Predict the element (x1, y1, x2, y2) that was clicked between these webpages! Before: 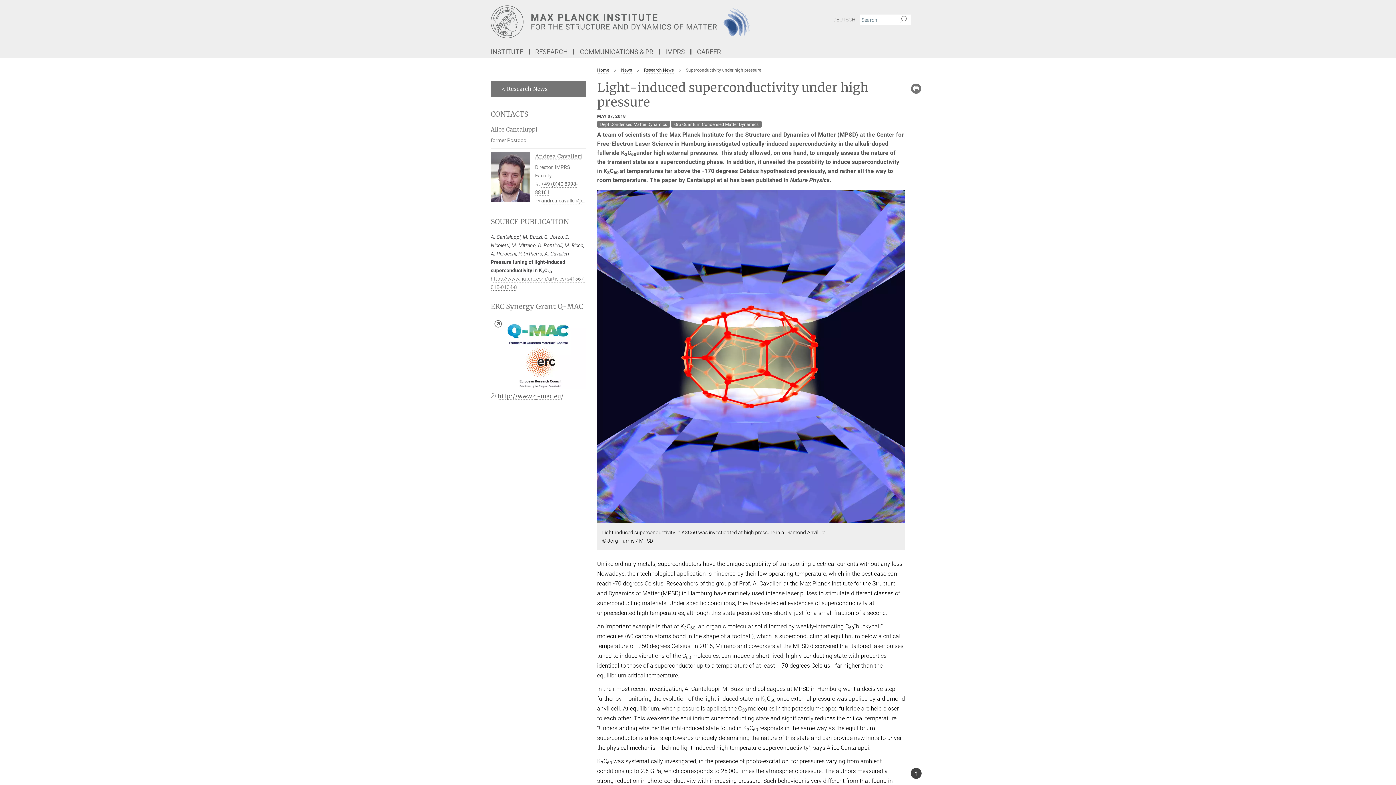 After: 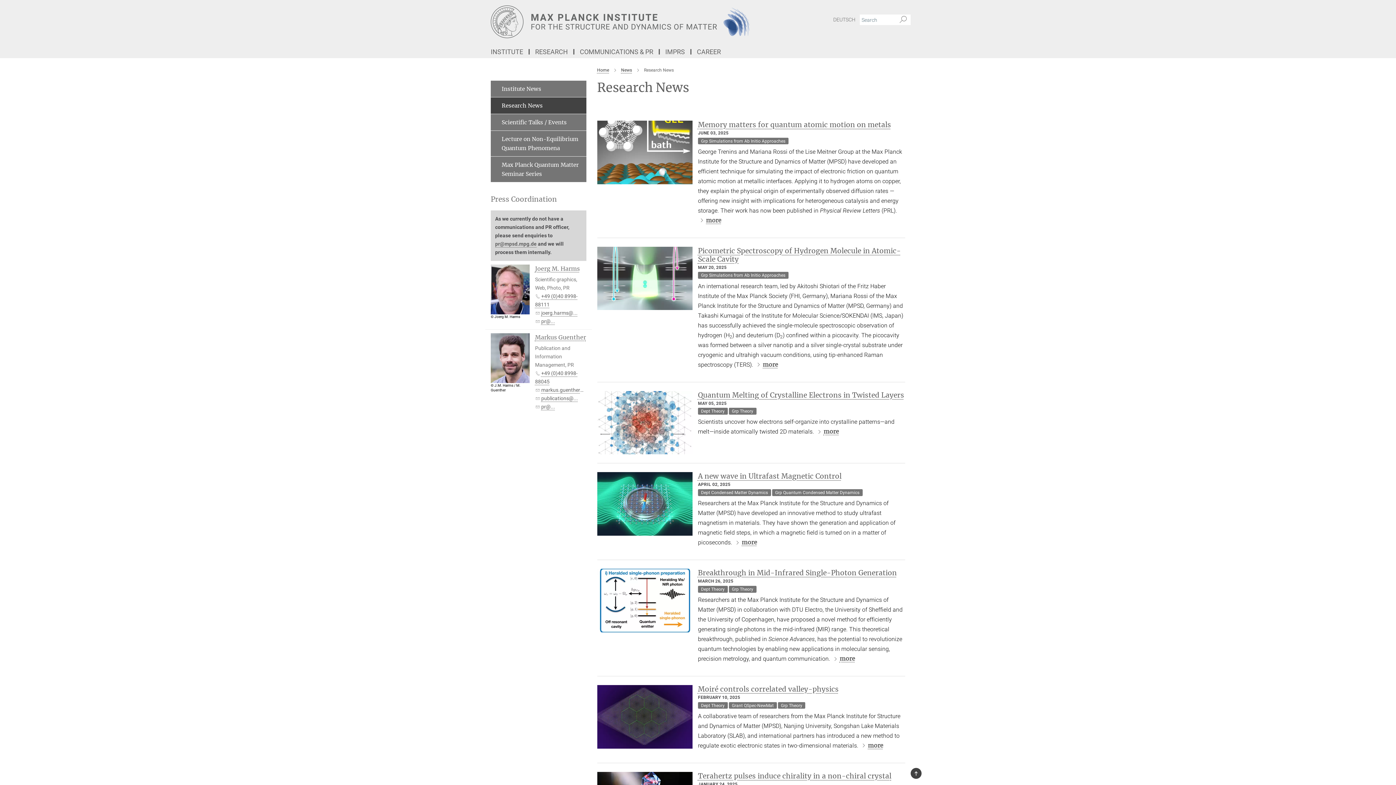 Action: bbox: (644, 67, 674, 72) label: Research News